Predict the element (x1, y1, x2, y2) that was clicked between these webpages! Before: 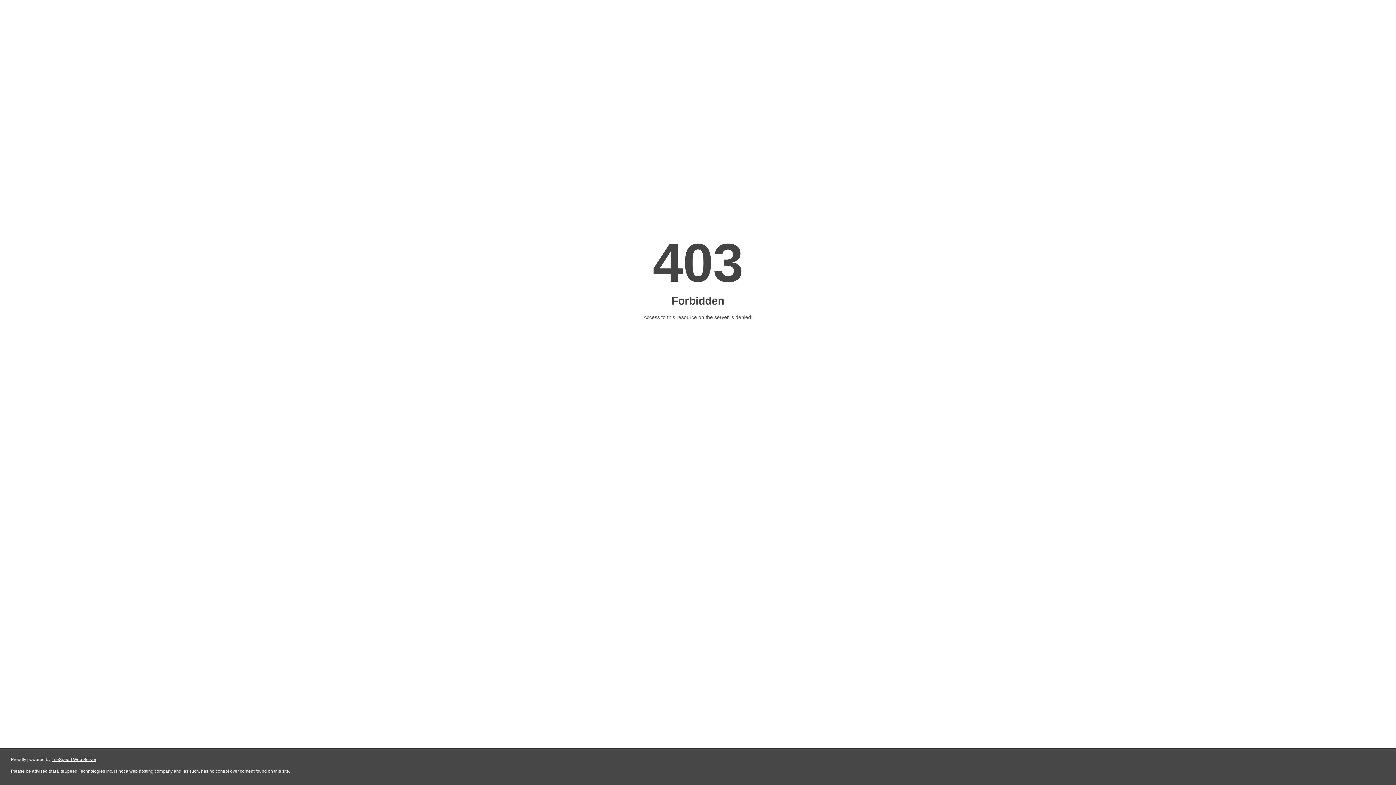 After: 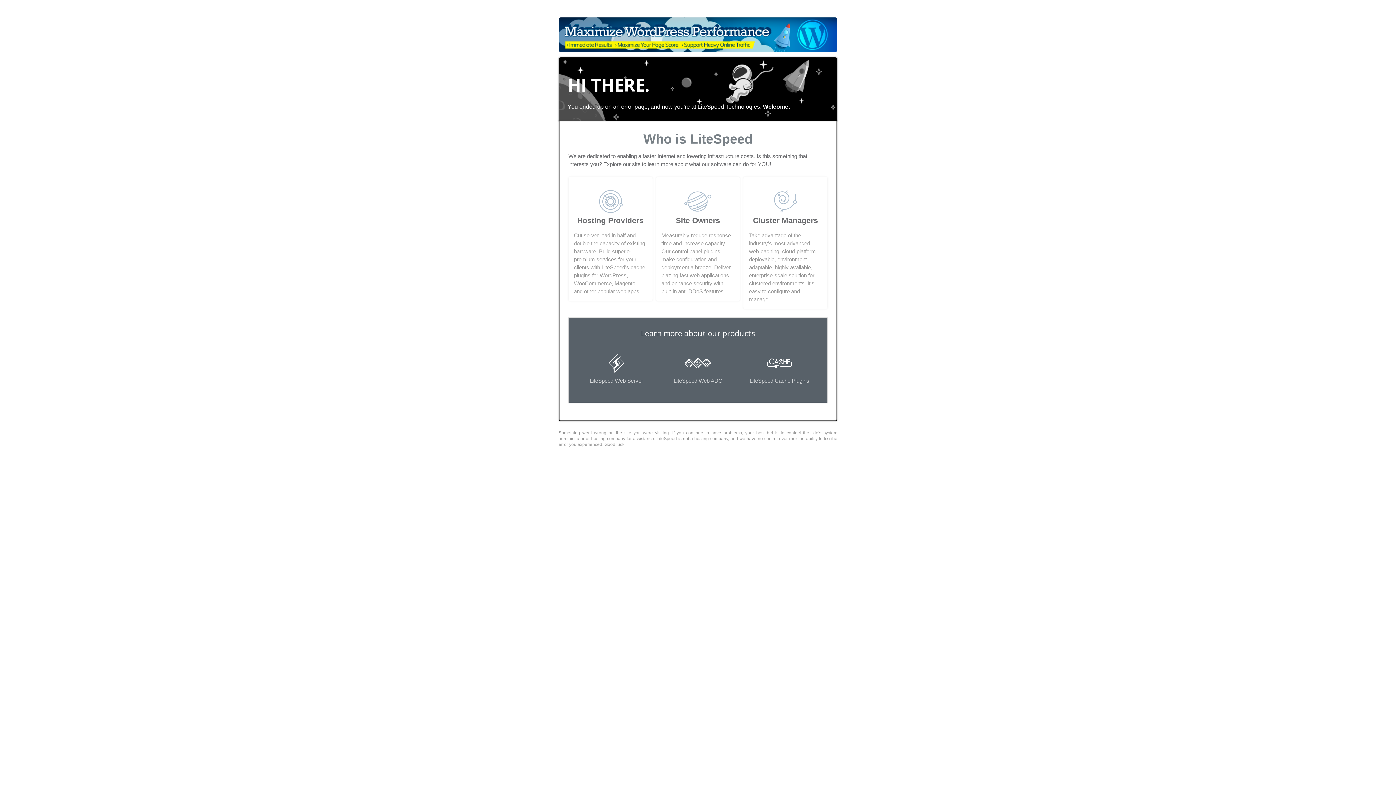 Action: label: LiteSpeed Web Server bbox: (51, 757, 96, 762)